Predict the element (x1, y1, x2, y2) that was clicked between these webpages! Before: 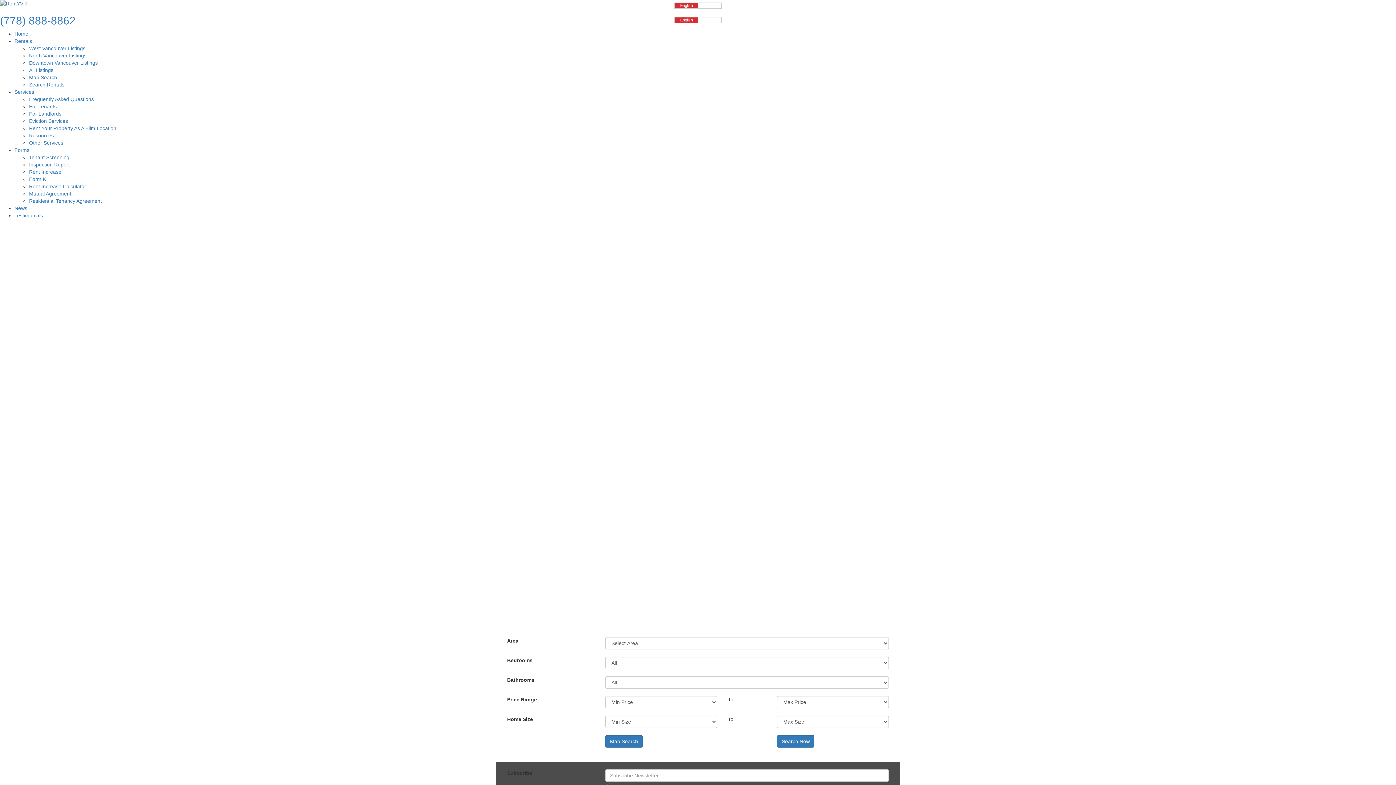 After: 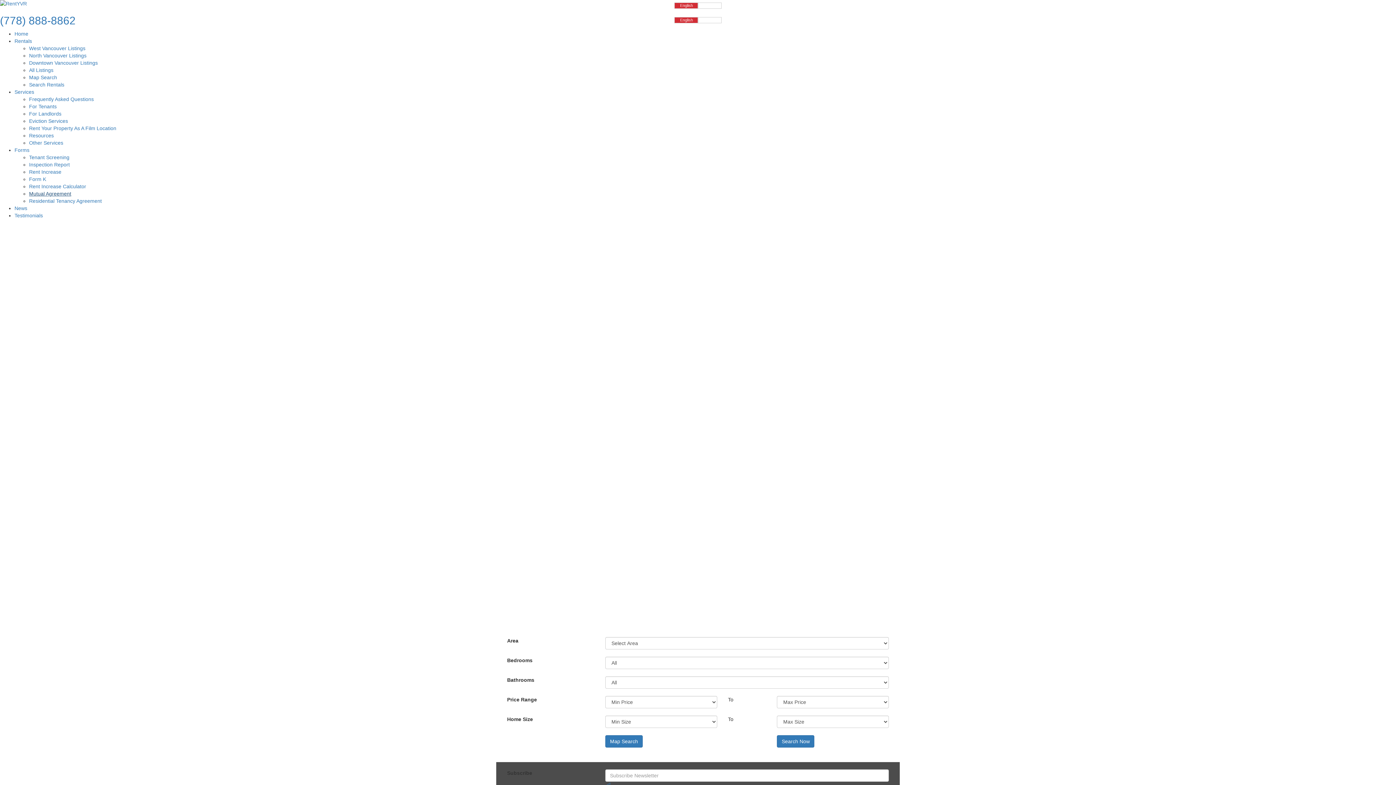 Action: label: Mutual Agreement bbox: (29, 190, 71, 196)